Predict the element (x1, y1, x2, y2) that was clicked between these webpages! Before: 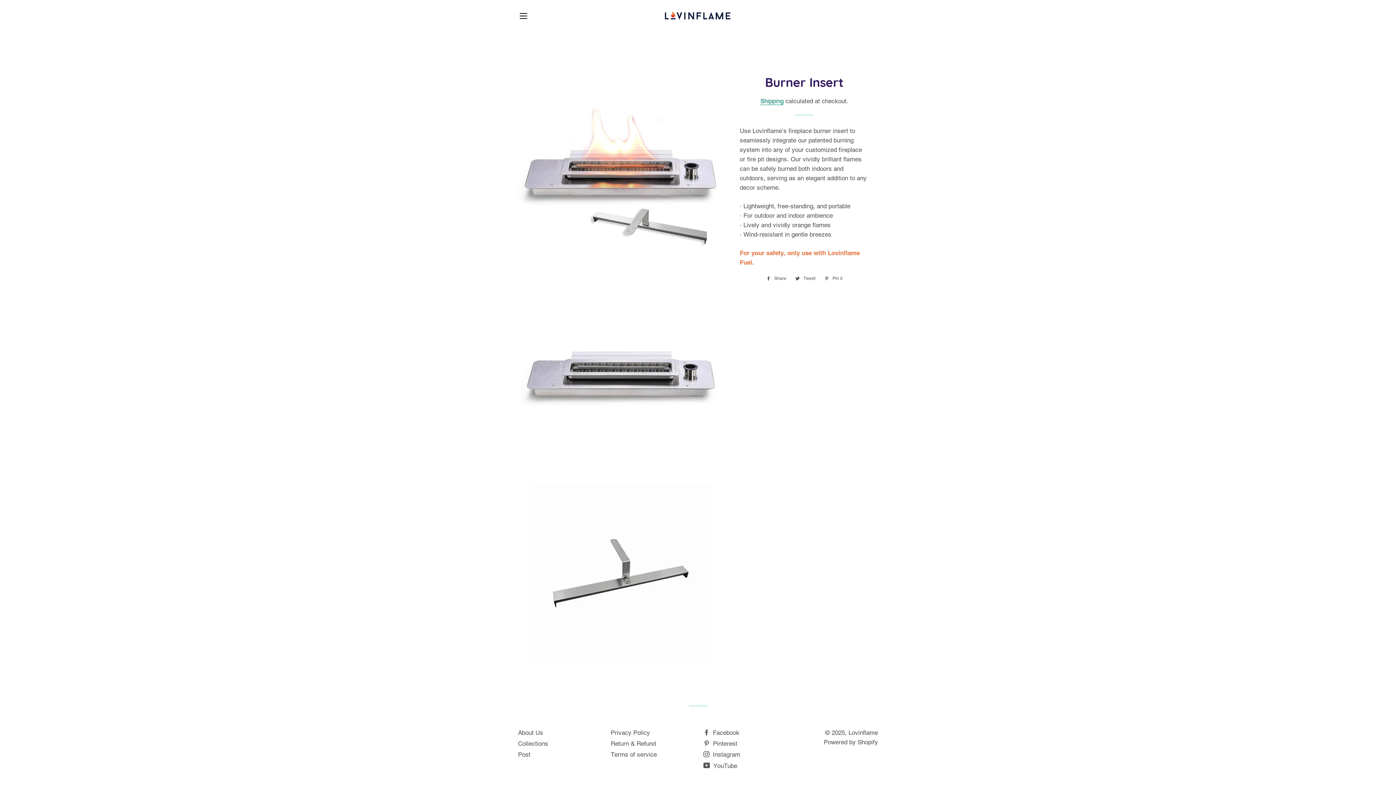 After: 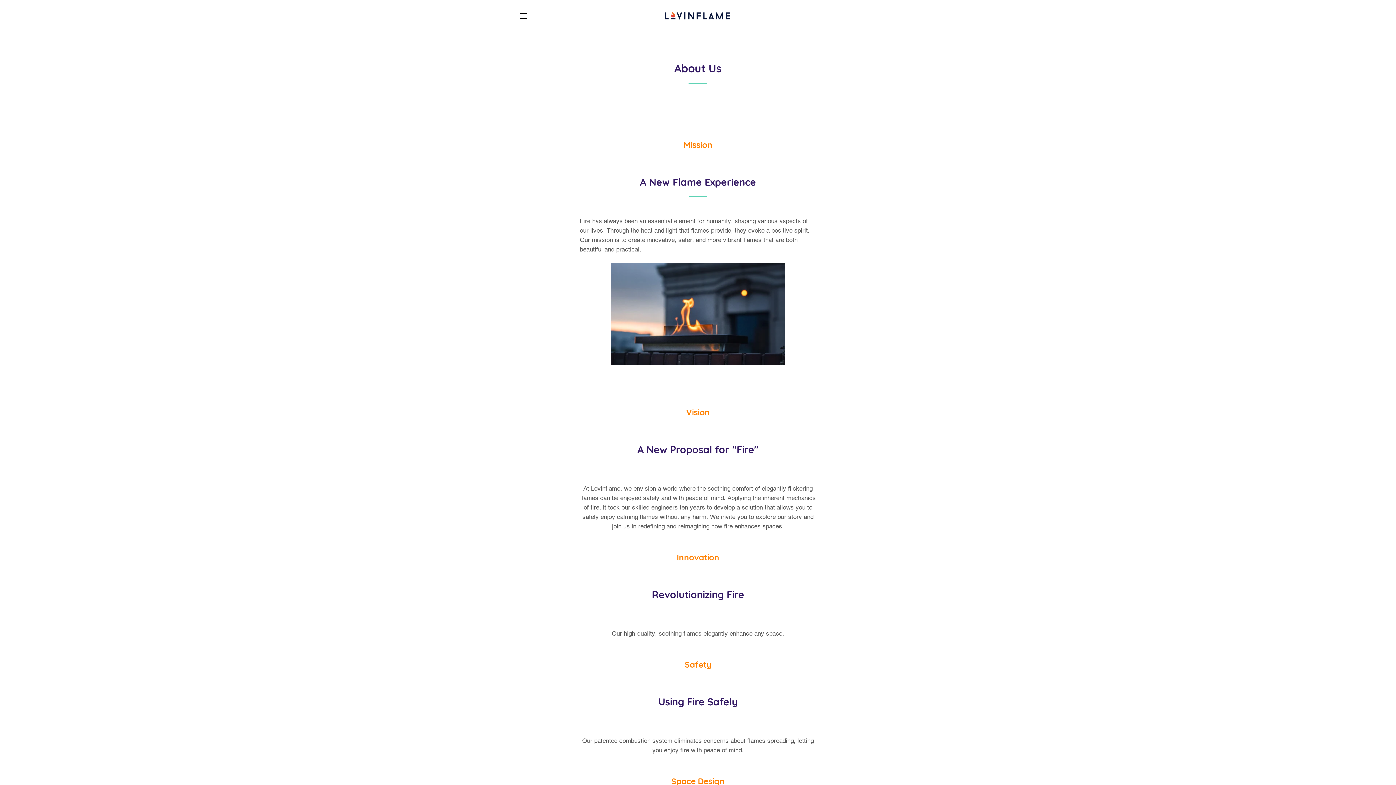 Action: label: About Us bbox: (518, 729, 543, 736)